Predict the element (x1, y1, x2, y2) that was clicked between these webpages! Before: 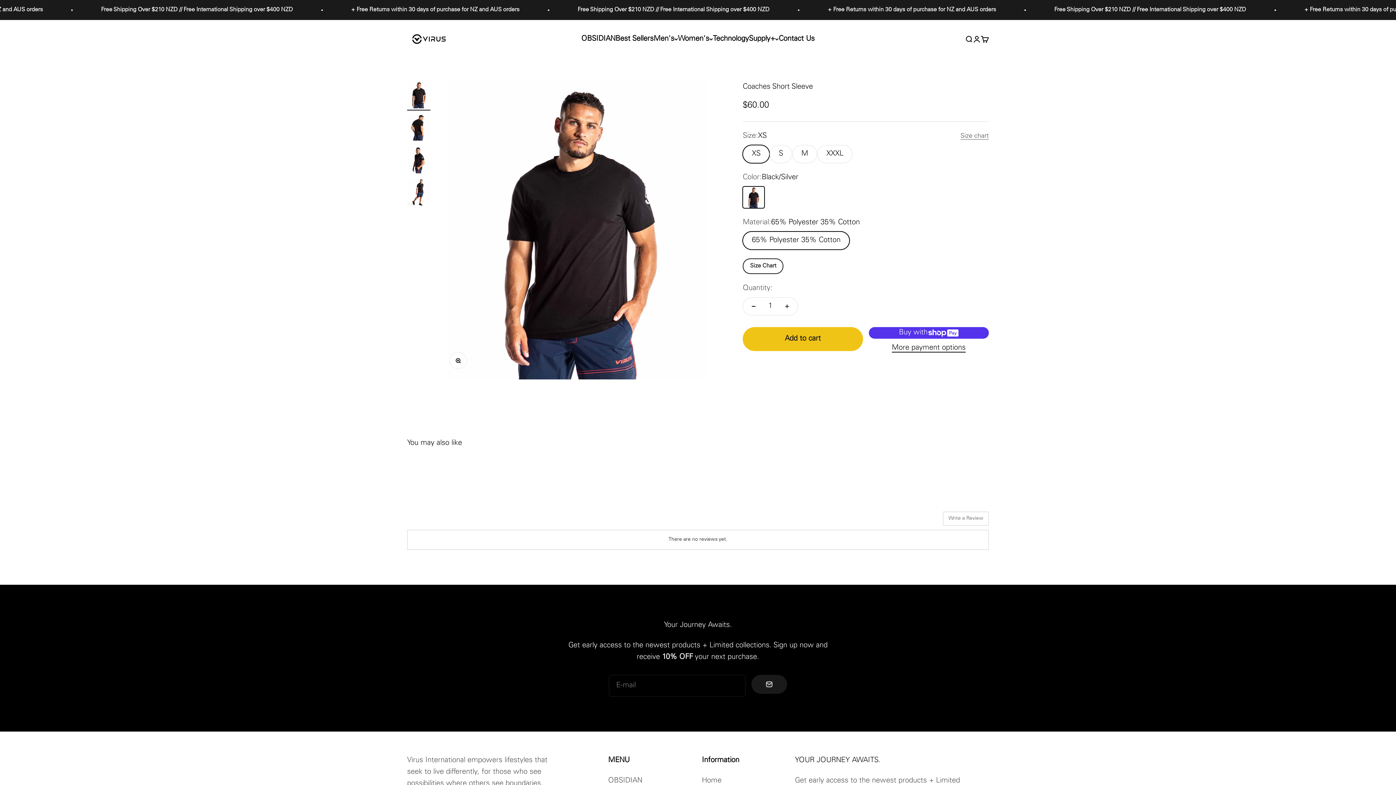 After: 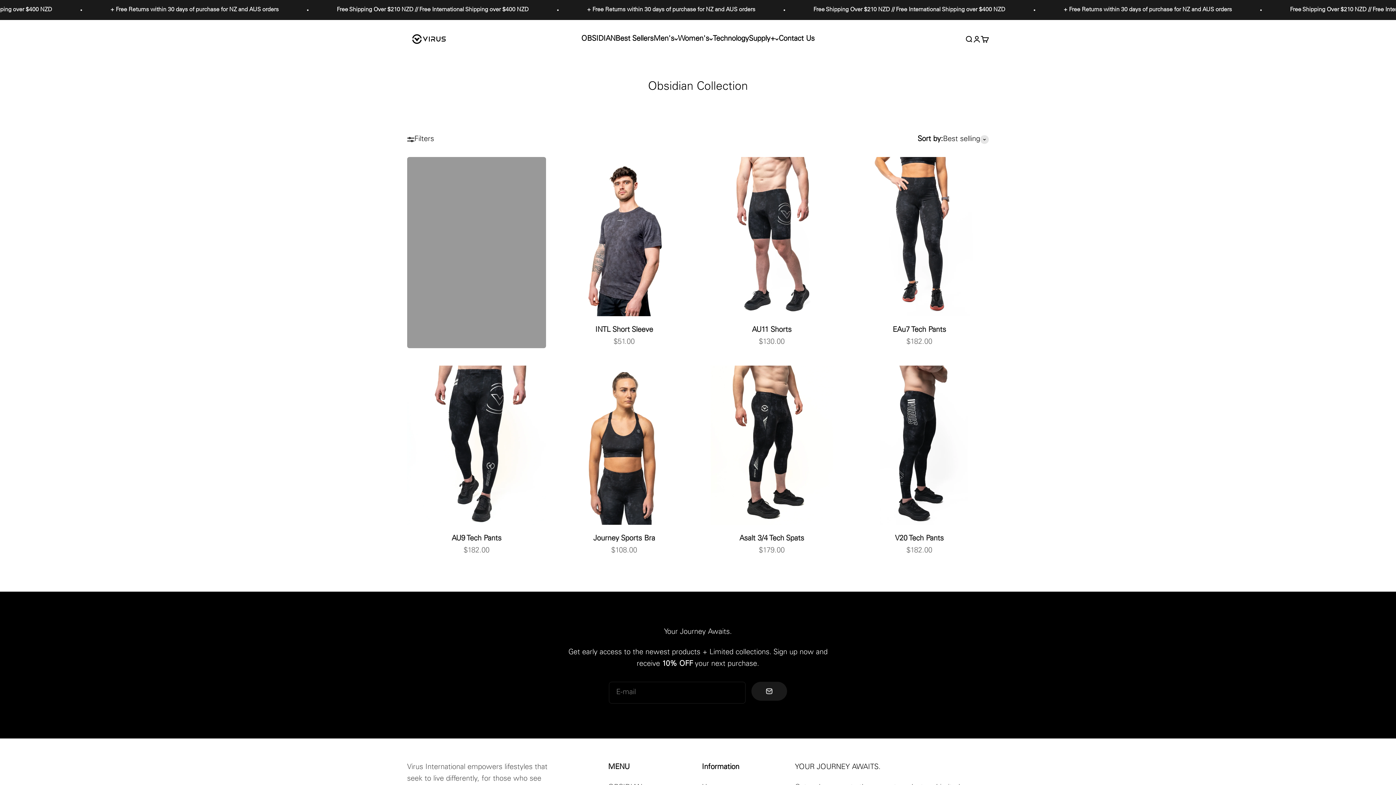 Action: label: OBSIDIAN bbox: (608, 775, 642, 787)